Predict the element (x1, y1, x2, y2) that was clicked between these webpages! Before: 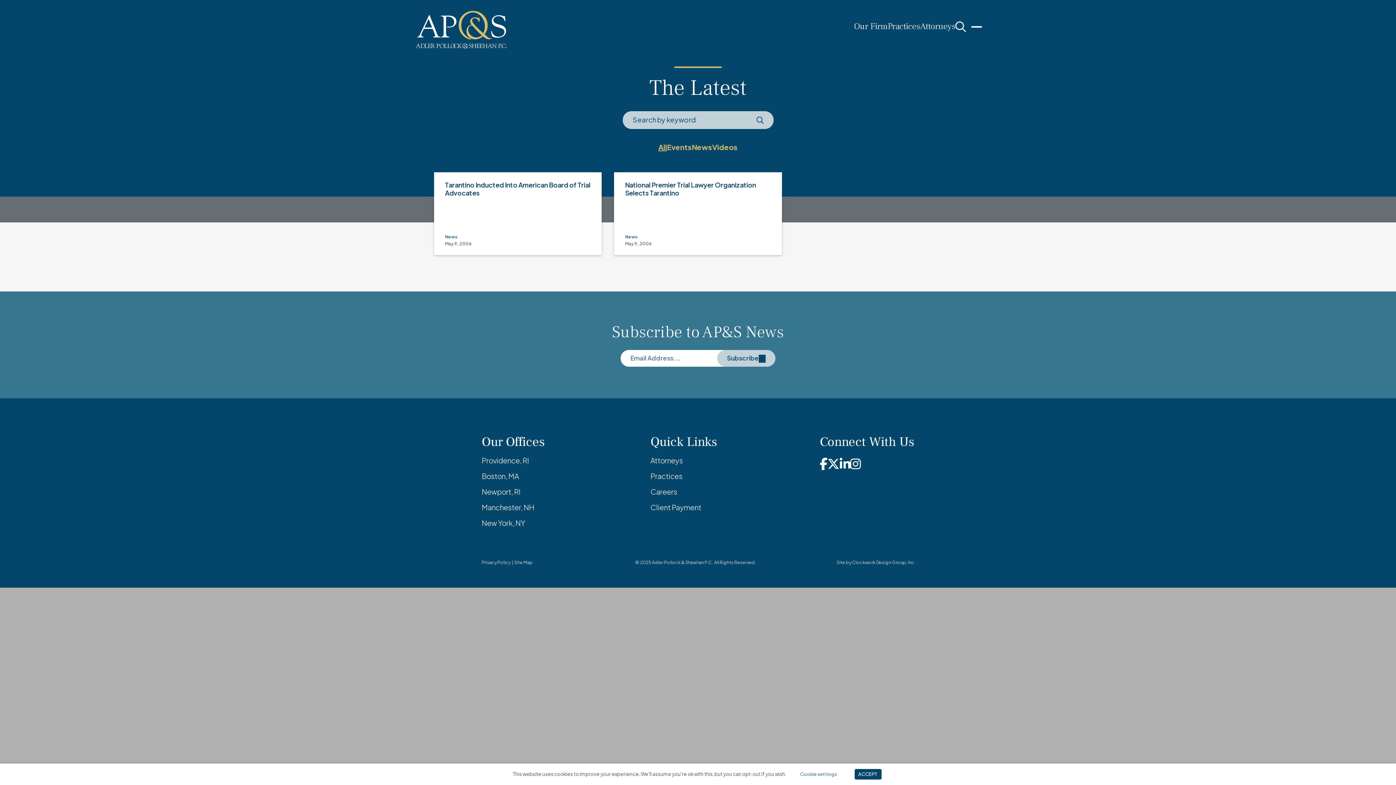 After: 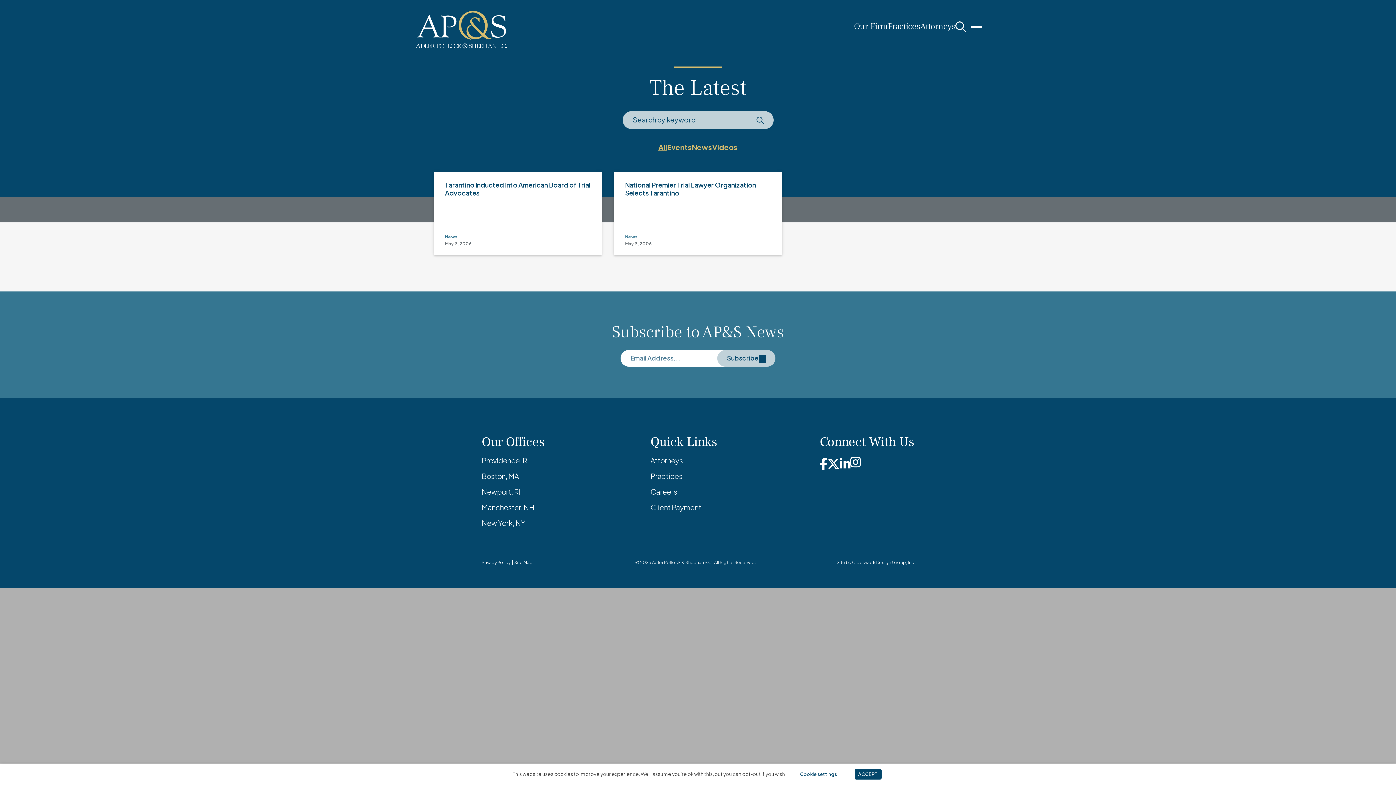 Action: bbox: (850, 456, 861, 471) label: Instagram